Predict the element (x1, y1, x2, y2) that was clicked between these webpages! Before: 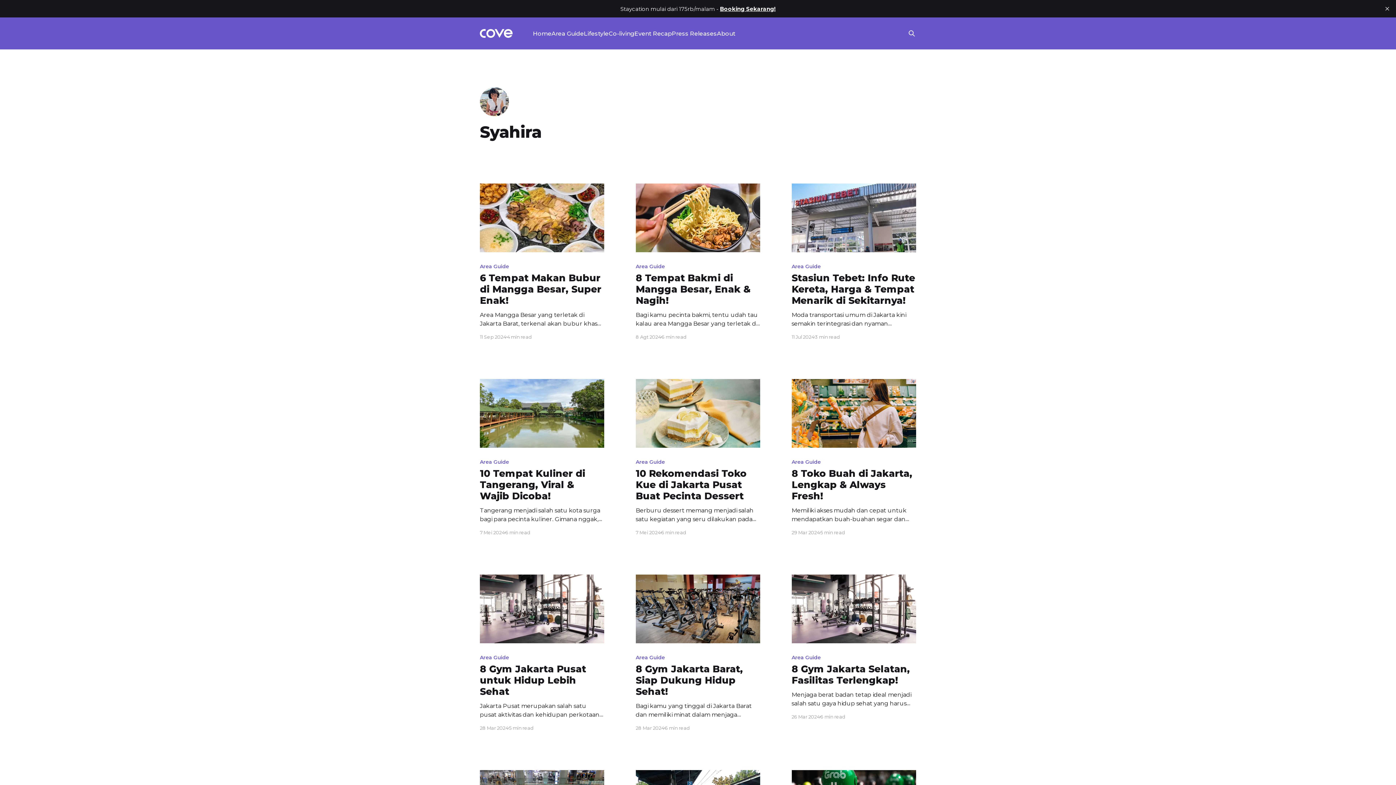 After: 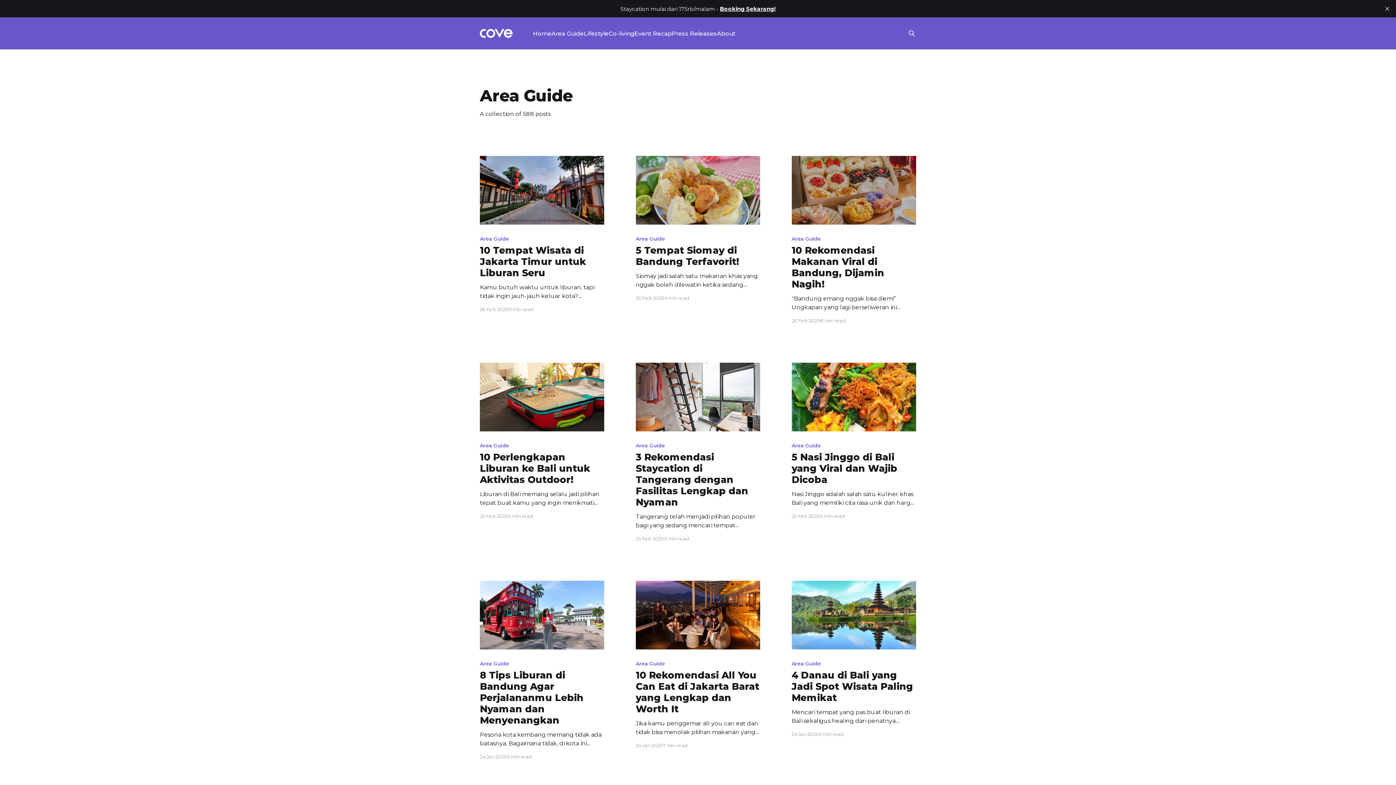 Action: label: Area Guide bbox: (551, 28, 584, 38)